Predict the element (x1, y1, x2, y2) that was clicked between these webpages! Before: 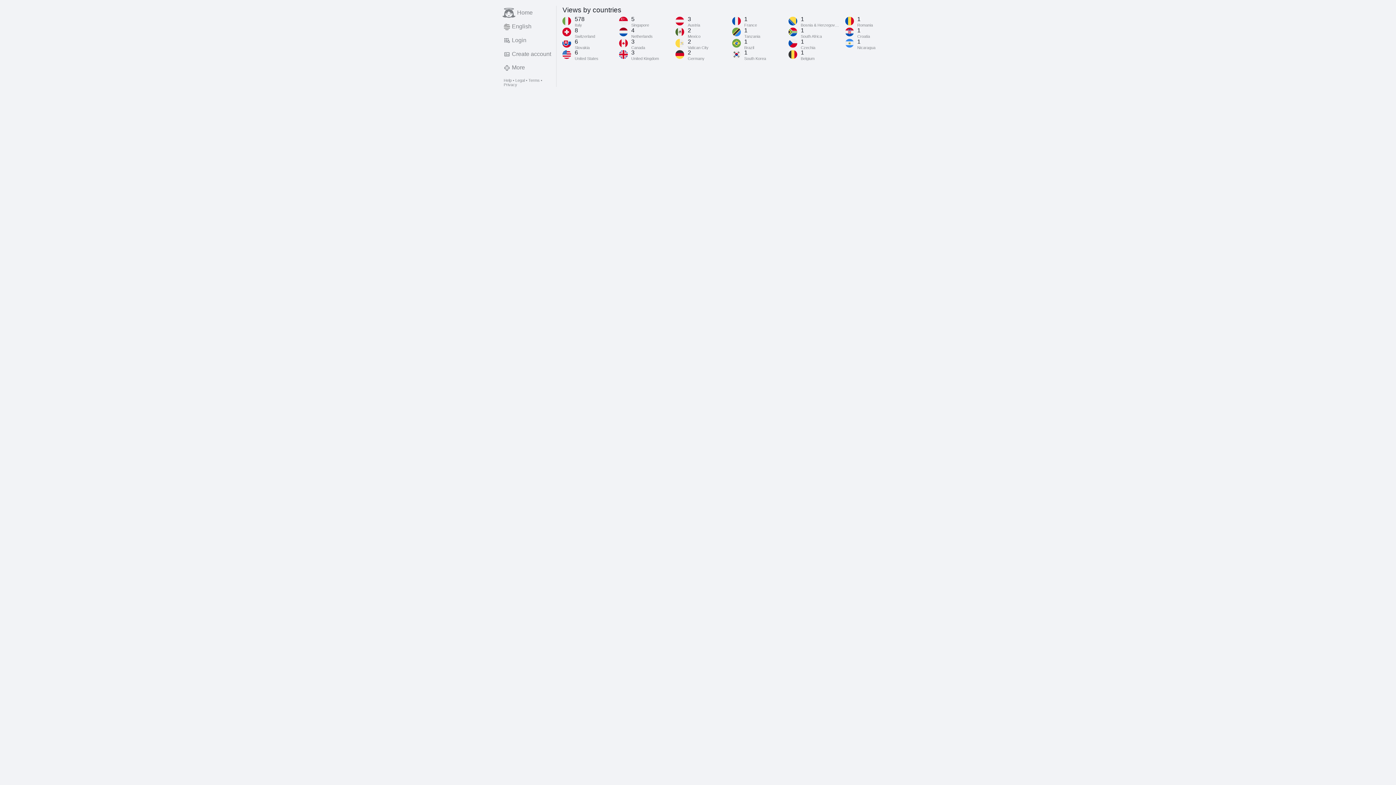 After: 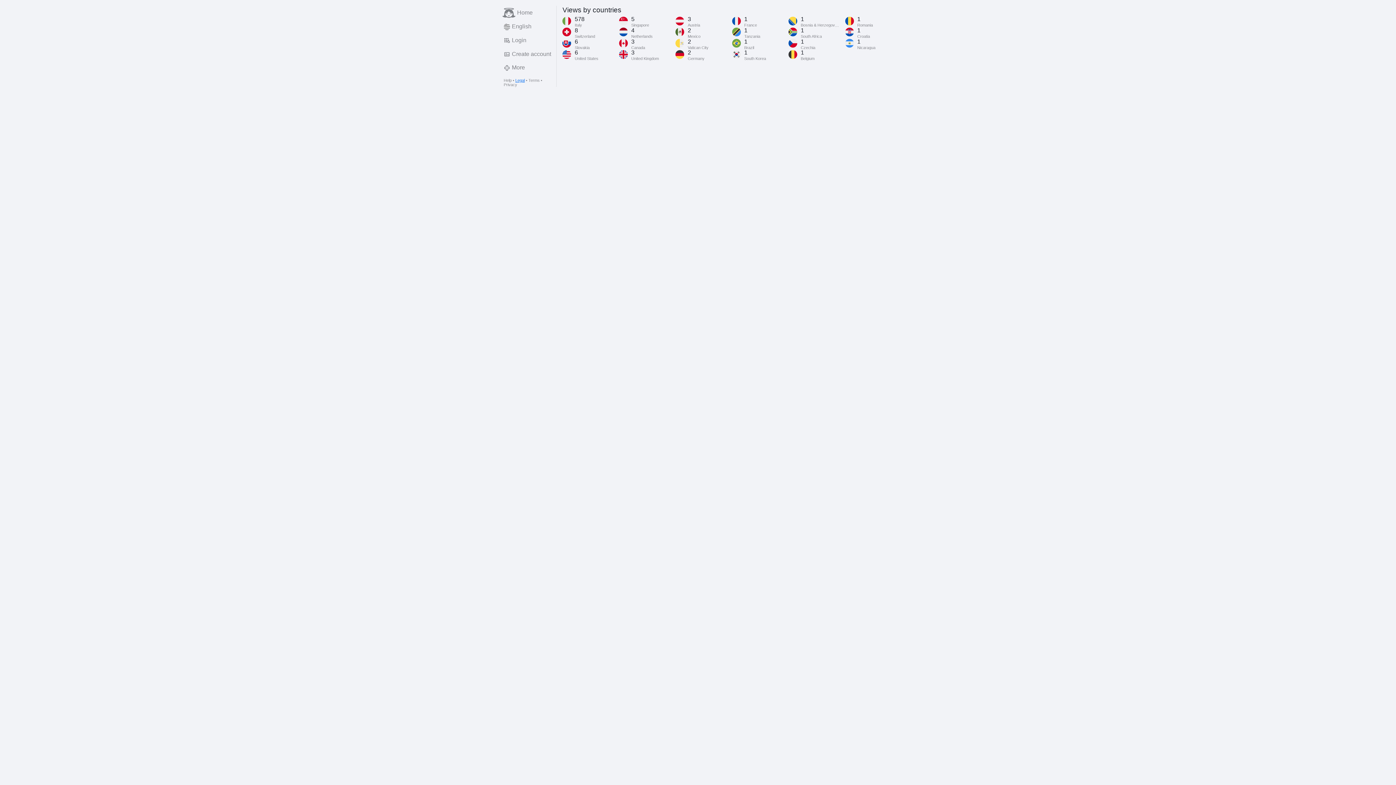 Action: bbox: (515, 78, 524, 82) label: Legal